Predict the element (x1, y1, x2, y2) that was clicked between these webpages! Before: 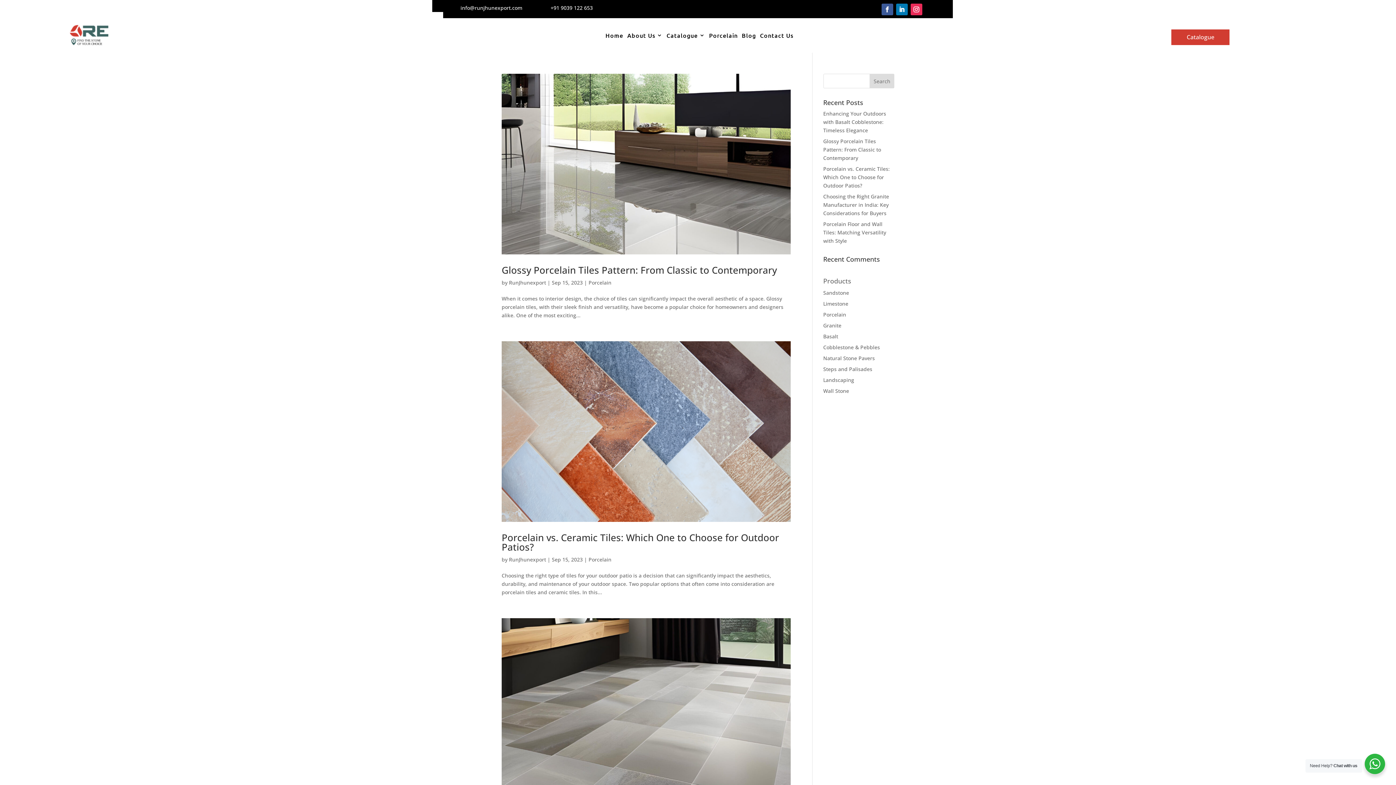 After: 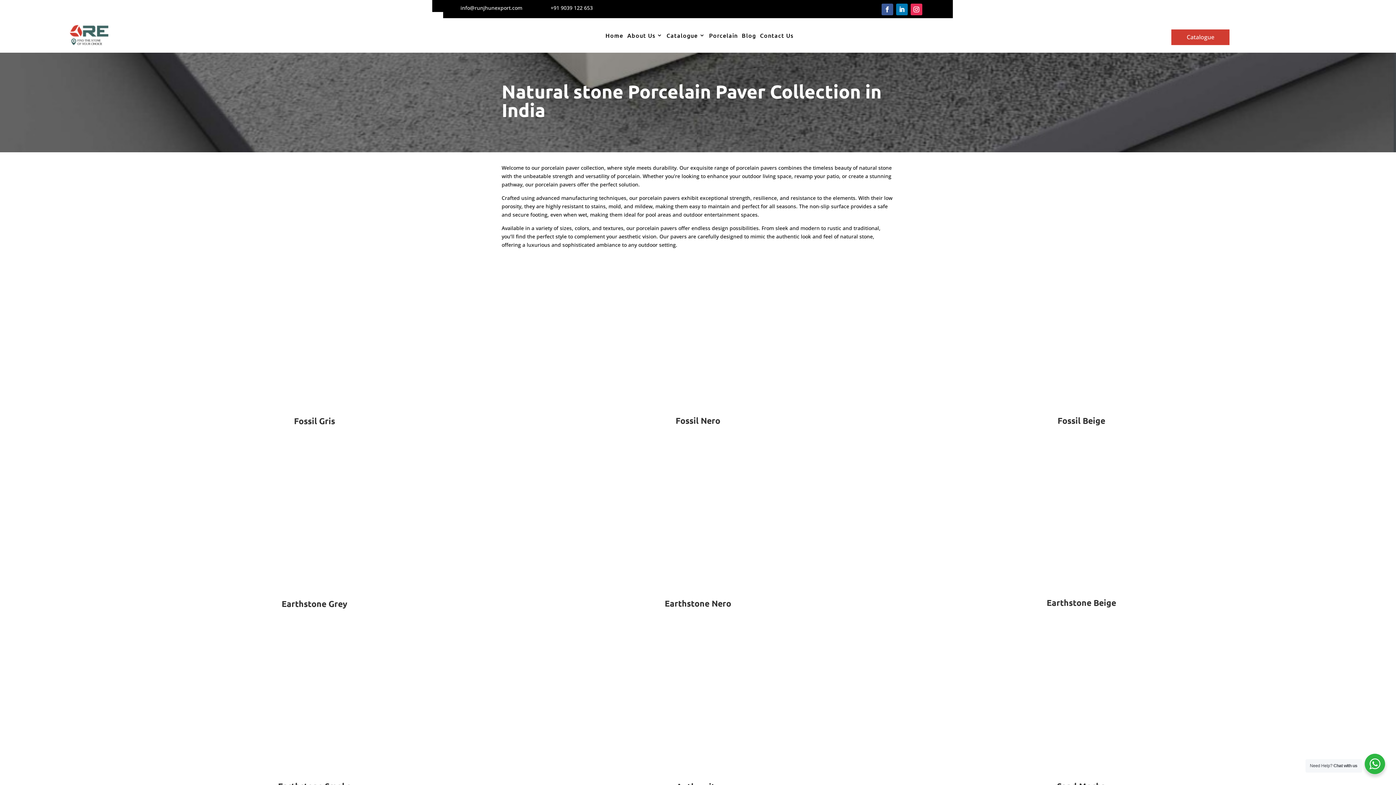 Action: bbox: (709, 32, 737, 40) label: Porcelain